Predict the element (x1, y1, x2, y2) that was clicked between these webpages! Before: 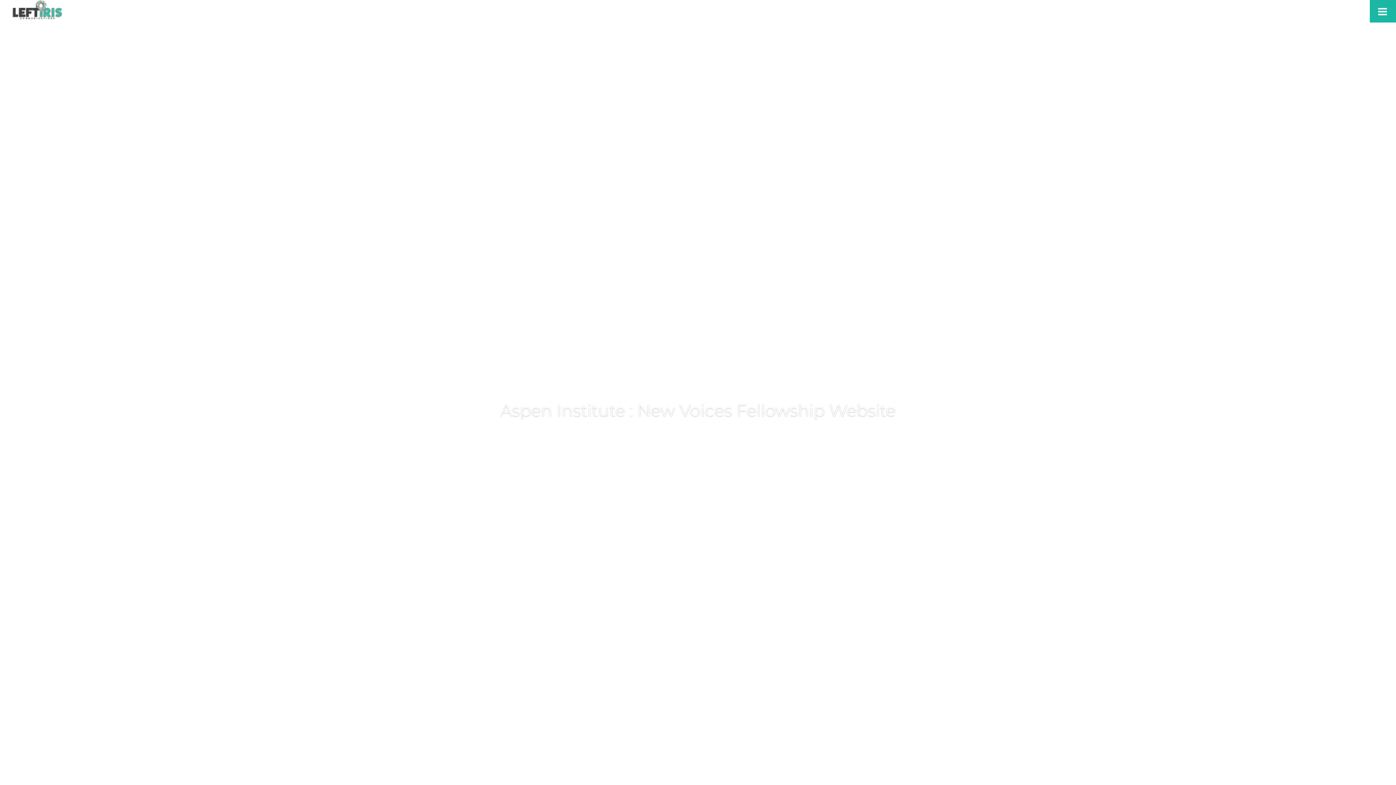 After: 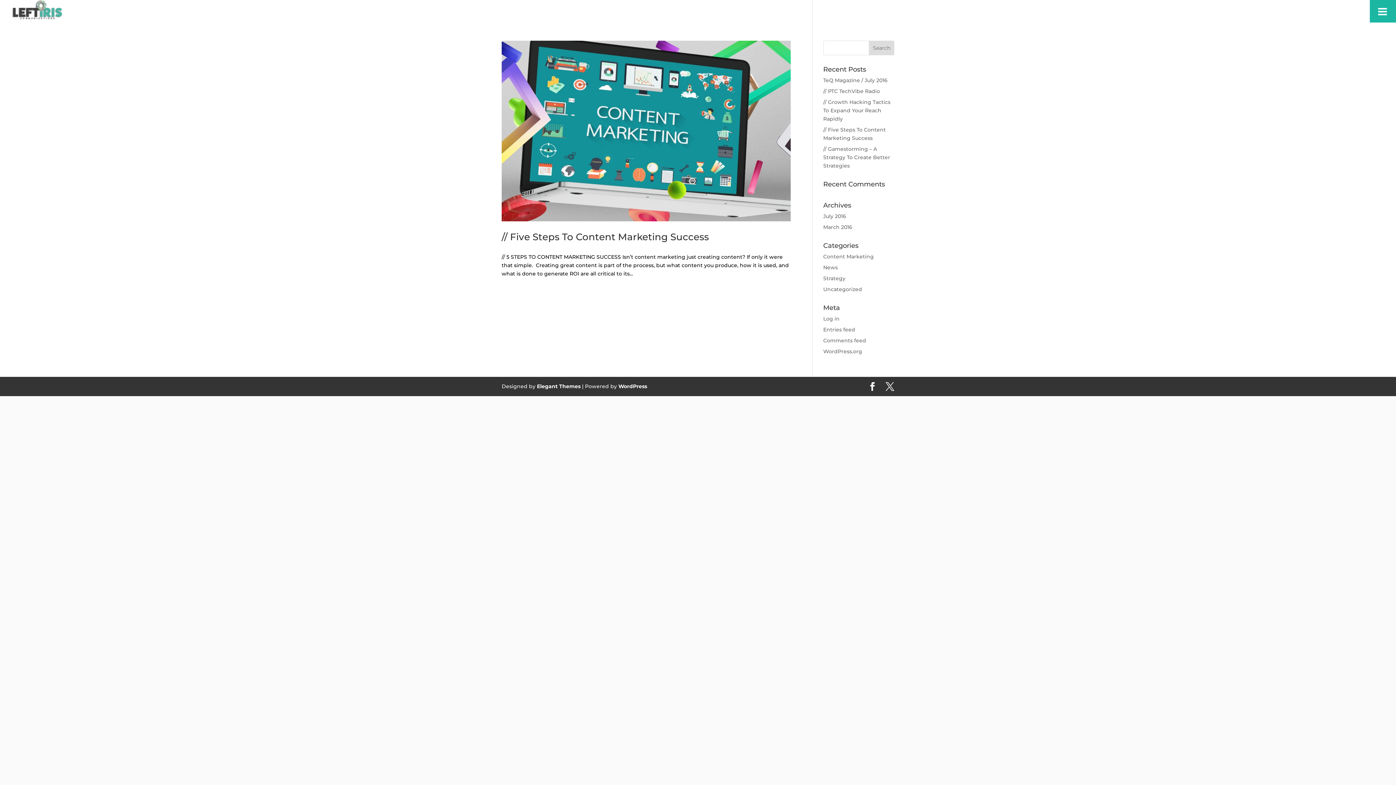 Action: bbox: (1279, 7, 1329, 19) label: CONTENT MARKETING